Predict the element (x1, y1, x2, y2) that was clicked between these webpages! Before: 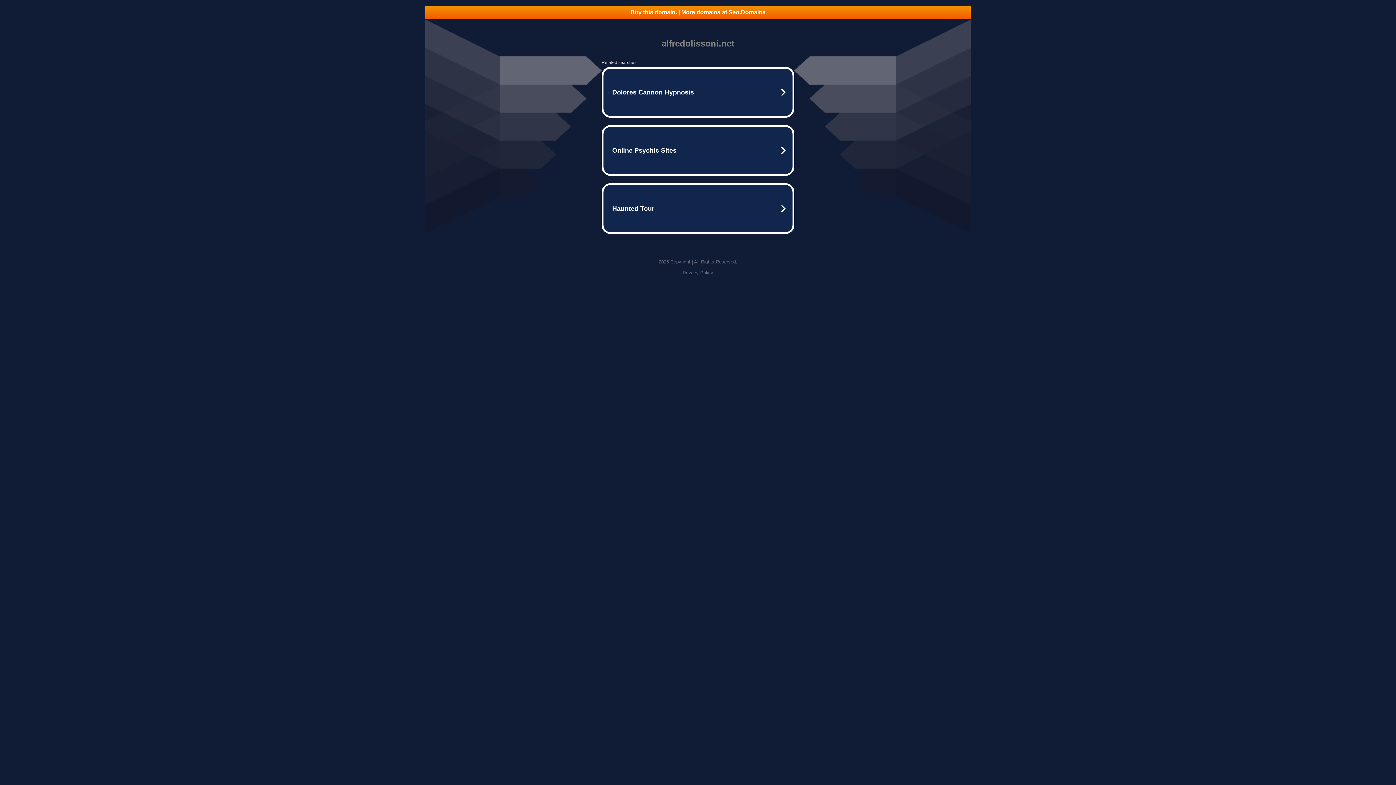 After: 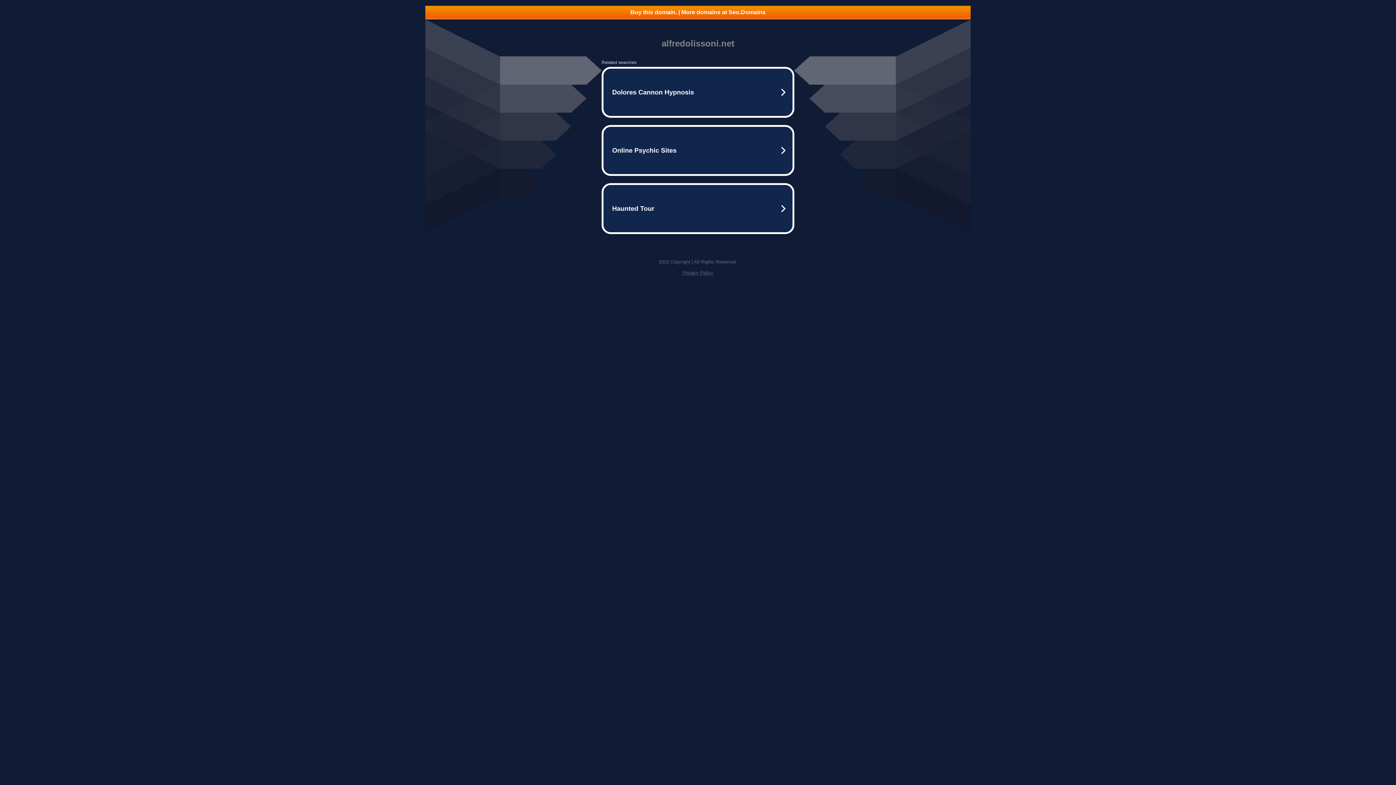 Action: label: Buy this domain. | More domains at Seo.Domains bbox: (425, 5, 970, 18)